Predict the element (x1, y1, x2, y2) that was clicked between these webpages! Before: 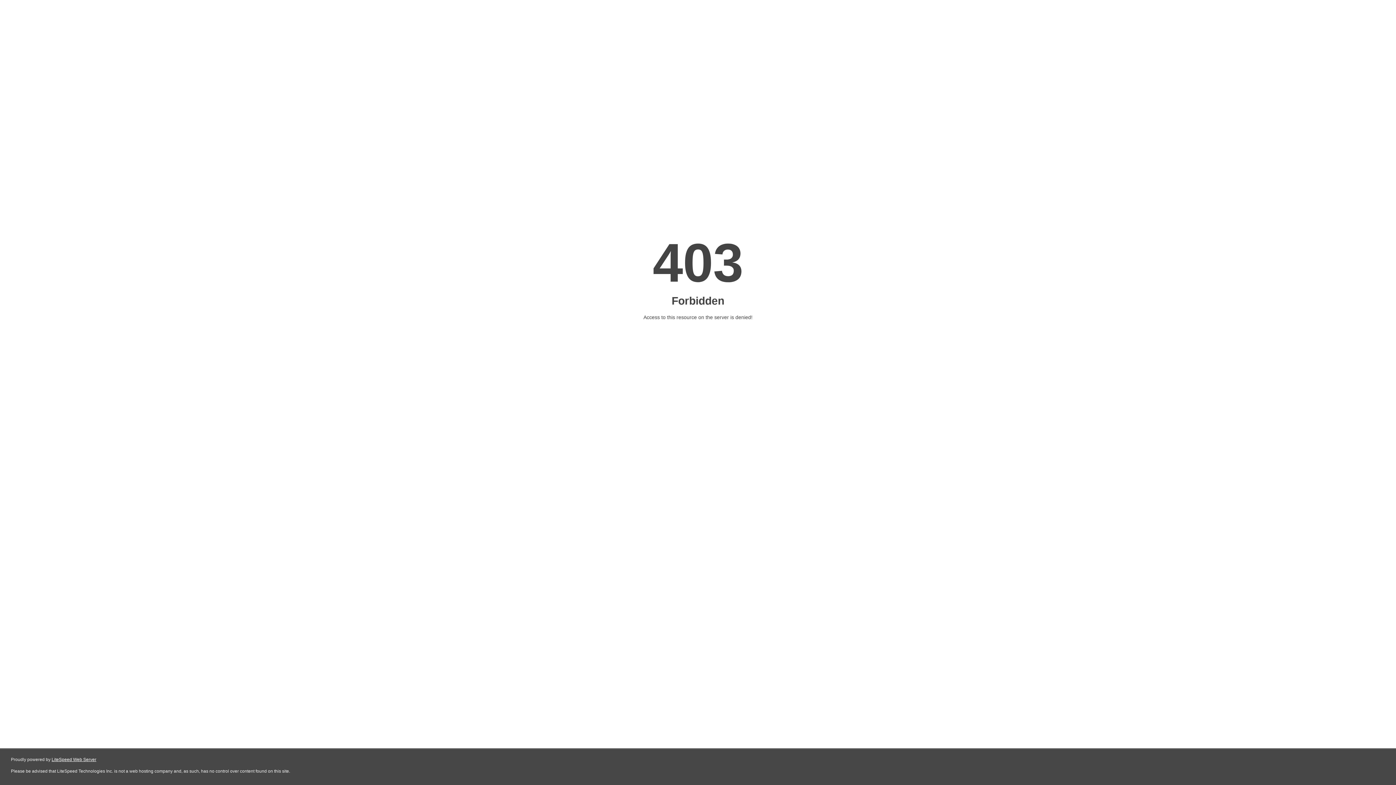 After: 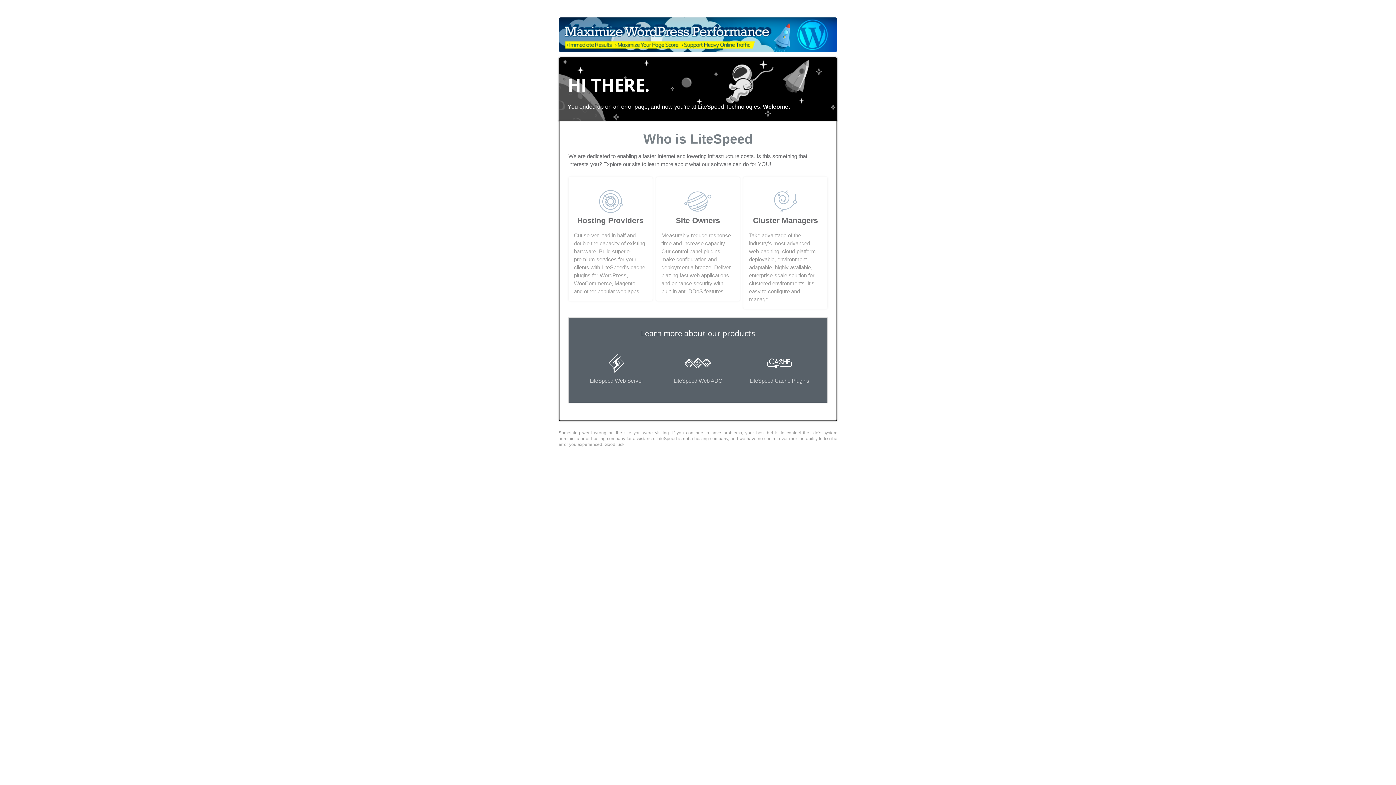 Action: label: LiteSpeed Web Server bbox: (51, 757, 96, 762)